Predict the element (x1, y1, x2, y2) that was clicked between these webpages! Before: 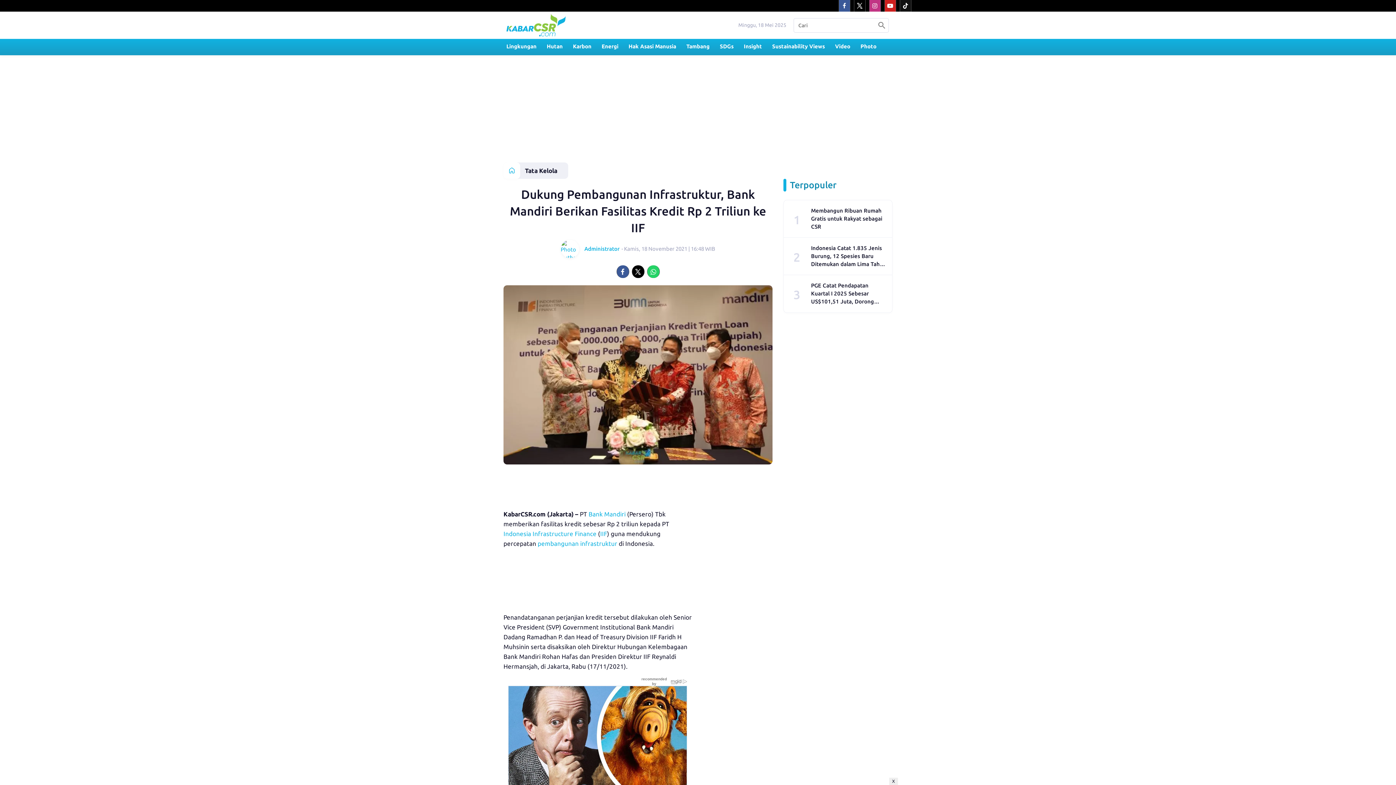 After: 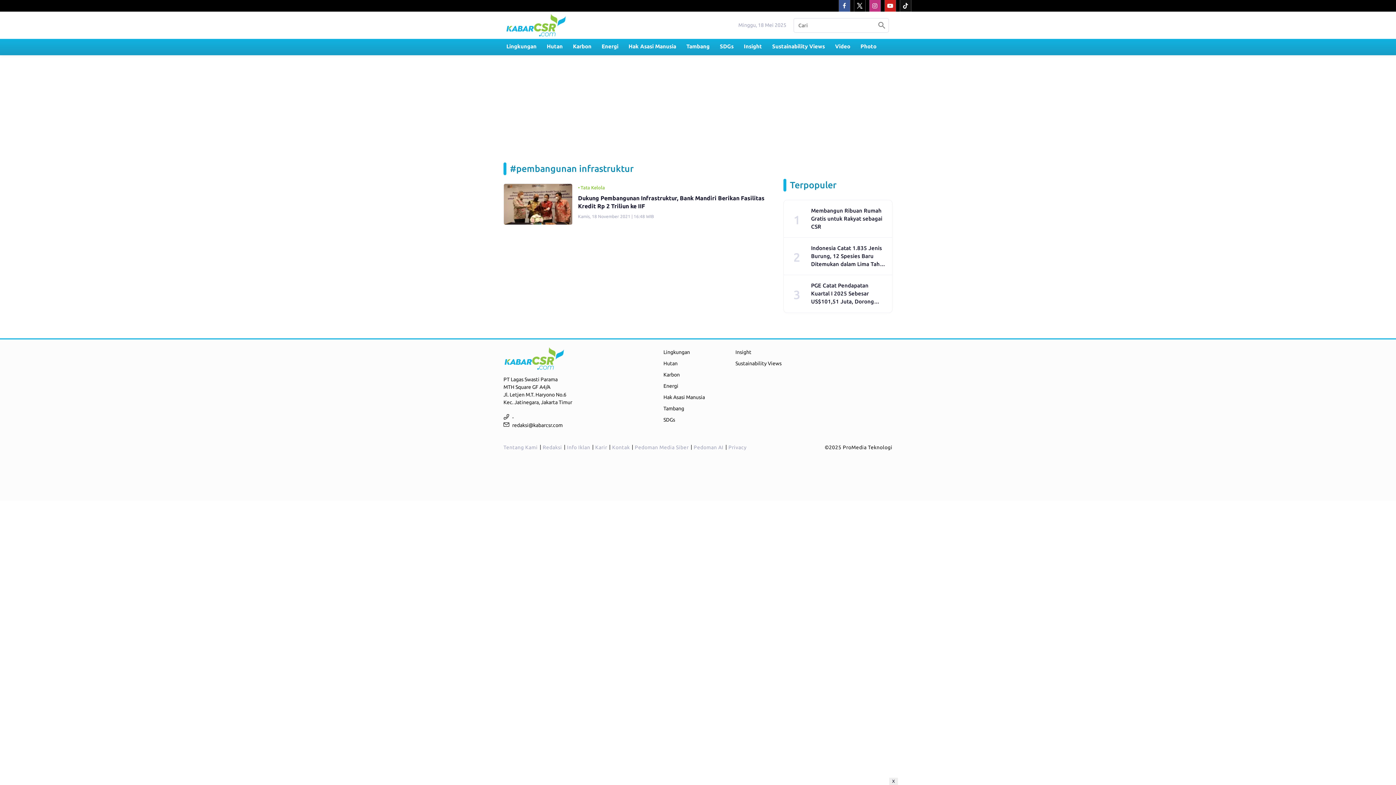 Action: label: pembangunan infrastruktur bbox: (537, 540, 617, 547)